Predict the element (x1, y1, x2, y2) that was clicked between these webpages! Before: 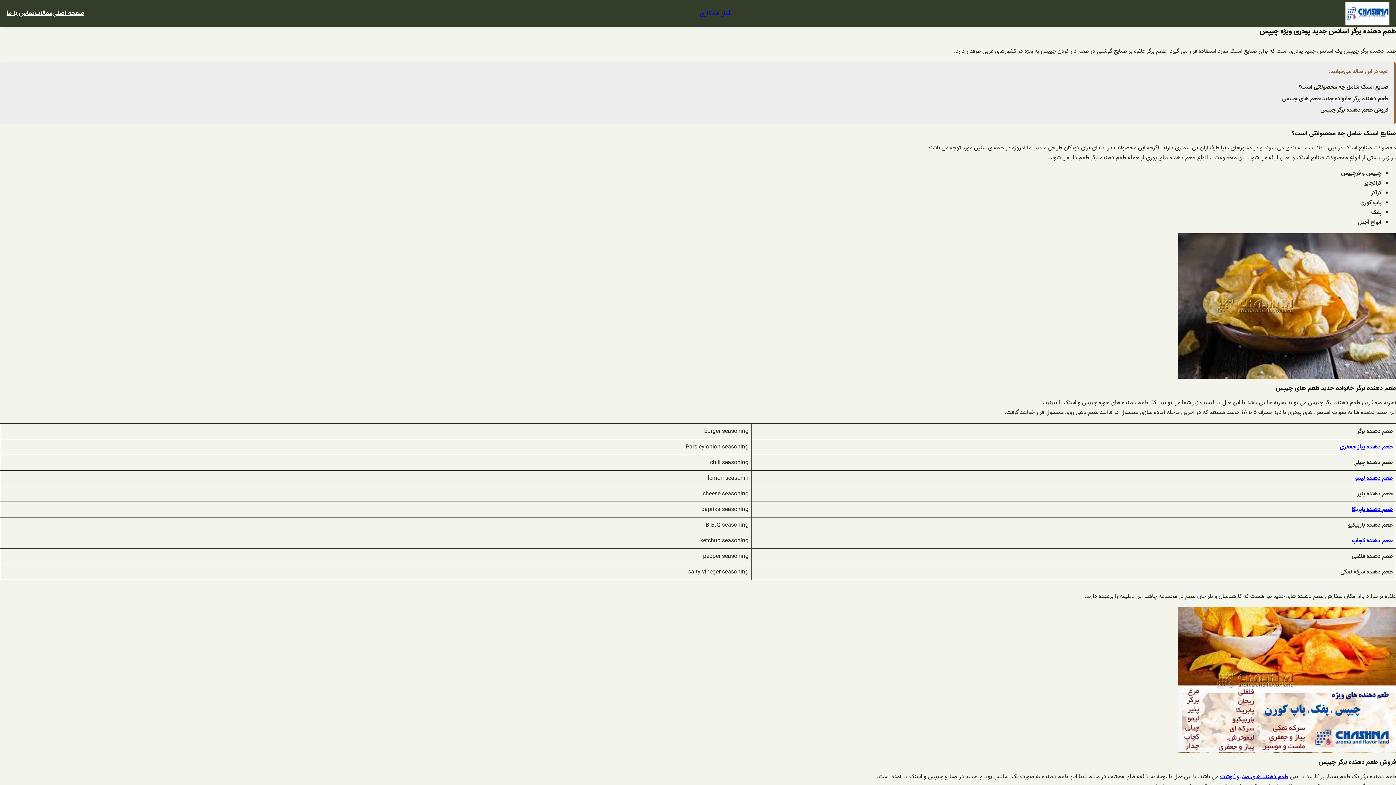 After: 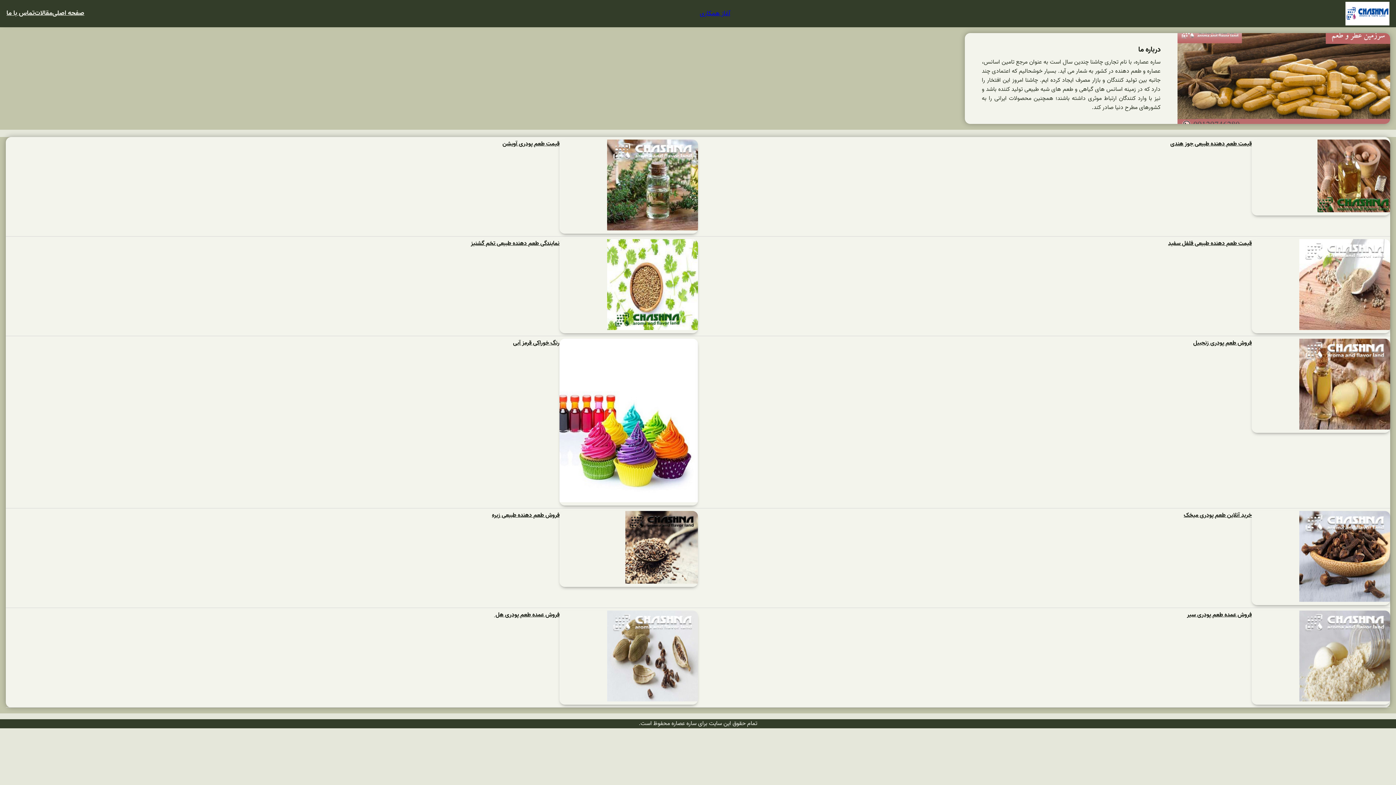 Action: bbox: (1345, 1, 1389, 25)